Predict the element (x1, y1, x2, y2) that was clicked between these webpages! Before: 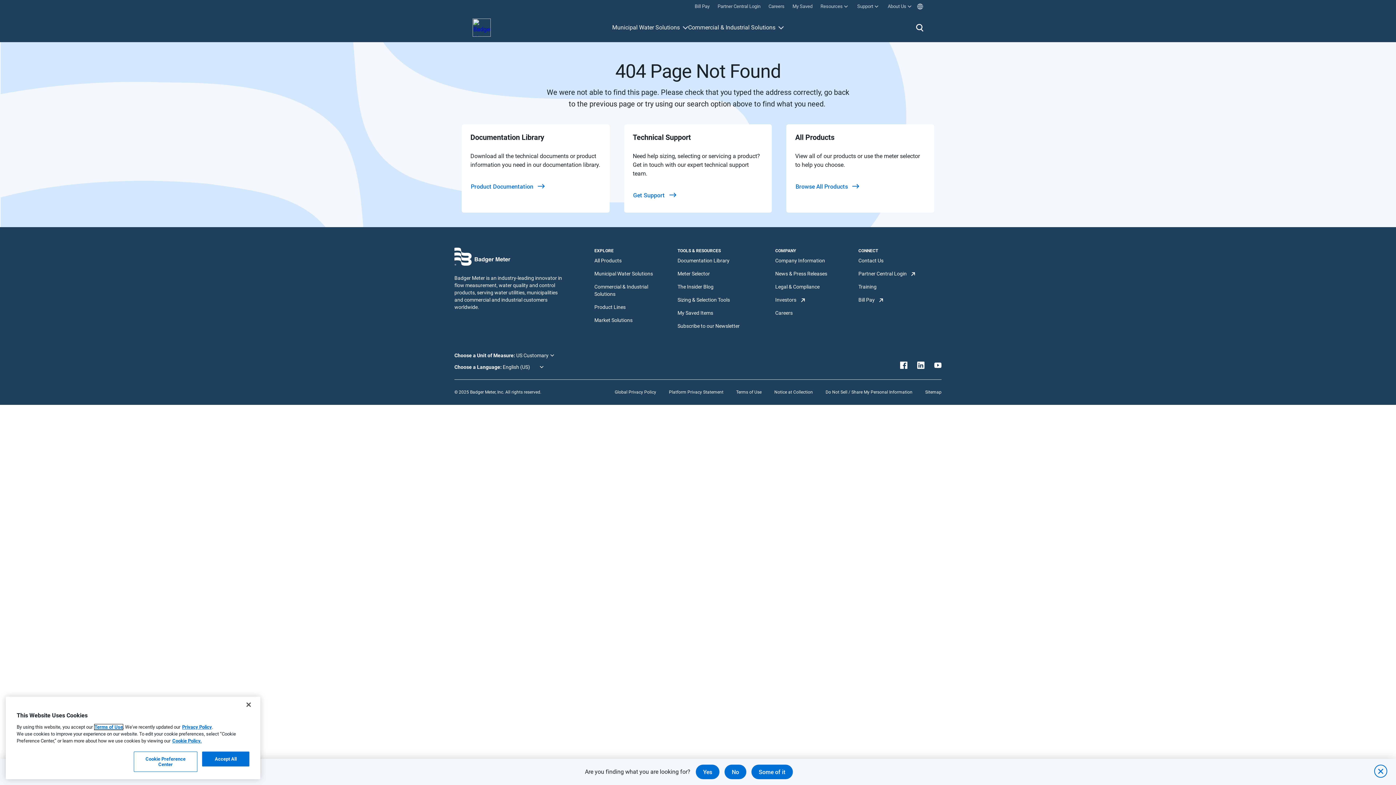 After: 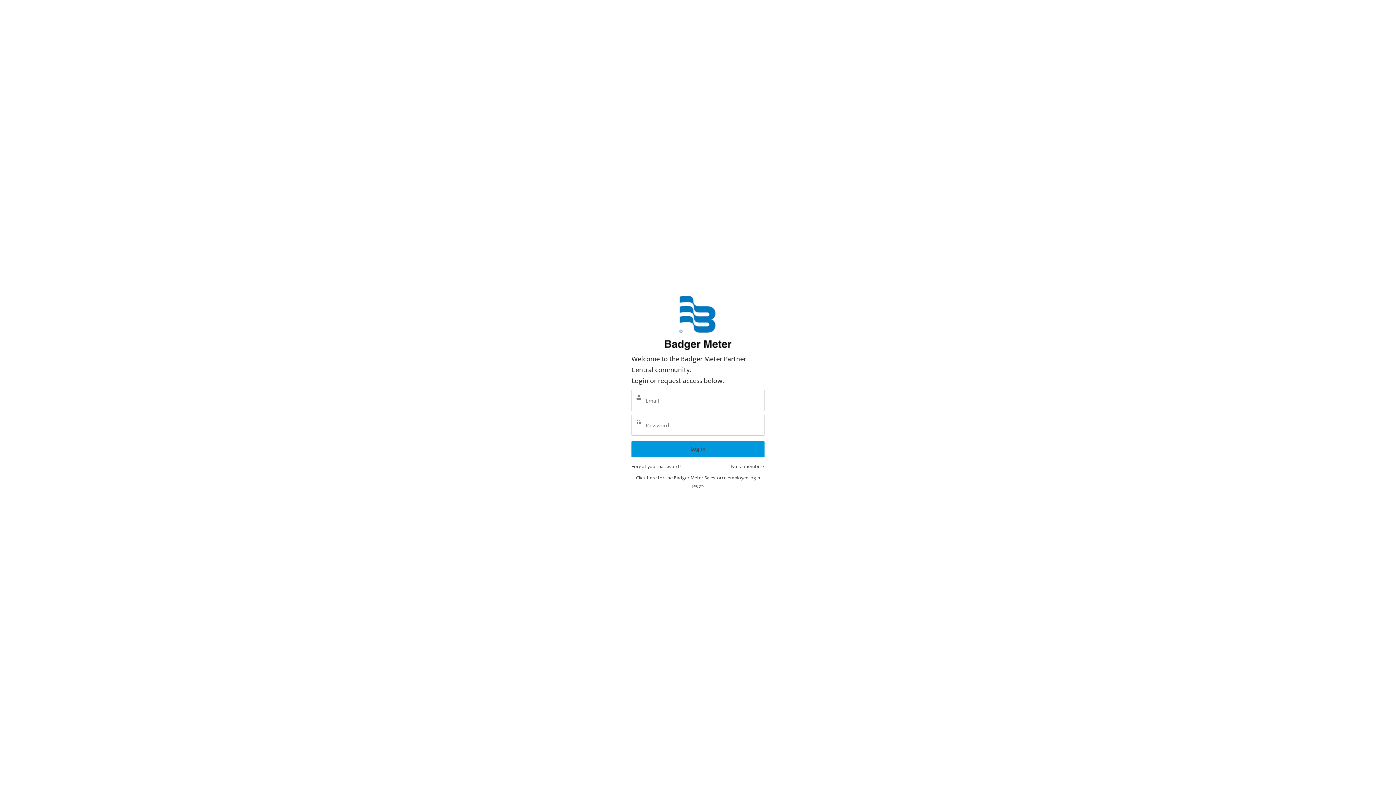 Action: label: Partner Central Login bbox: (858, 267, 907, 280)